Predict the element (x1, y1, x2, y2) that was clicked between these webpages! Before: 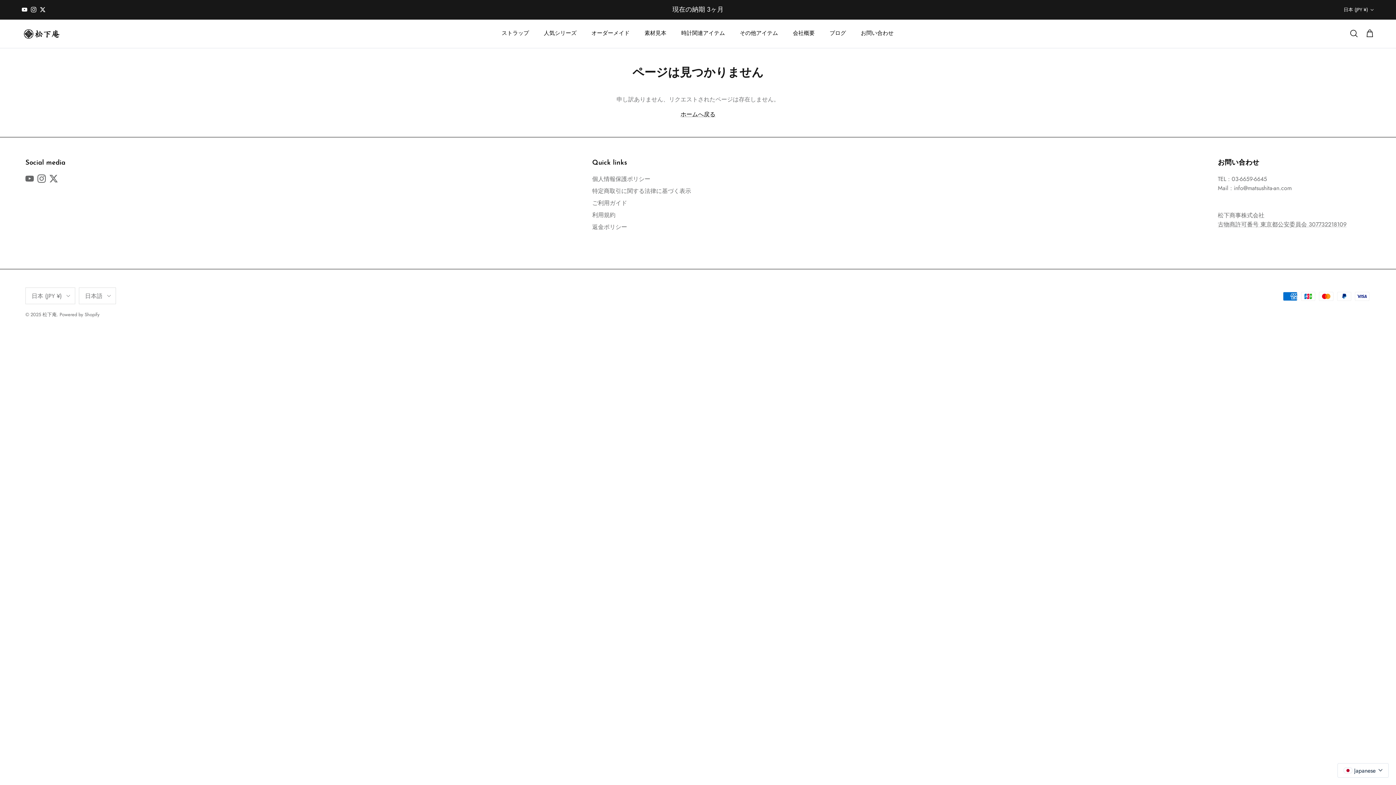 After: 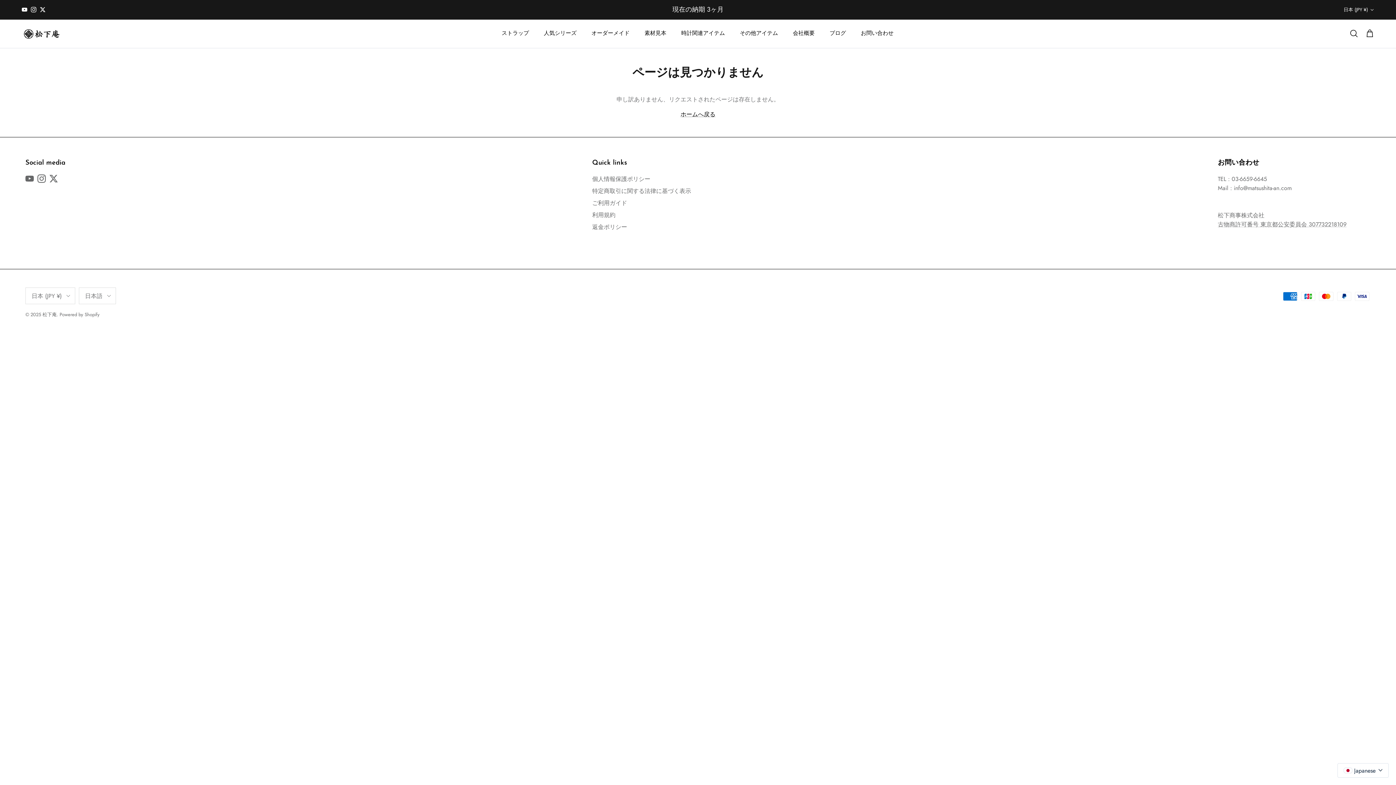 Action: label: Instagram bbox: (37, 174, 45, 183)